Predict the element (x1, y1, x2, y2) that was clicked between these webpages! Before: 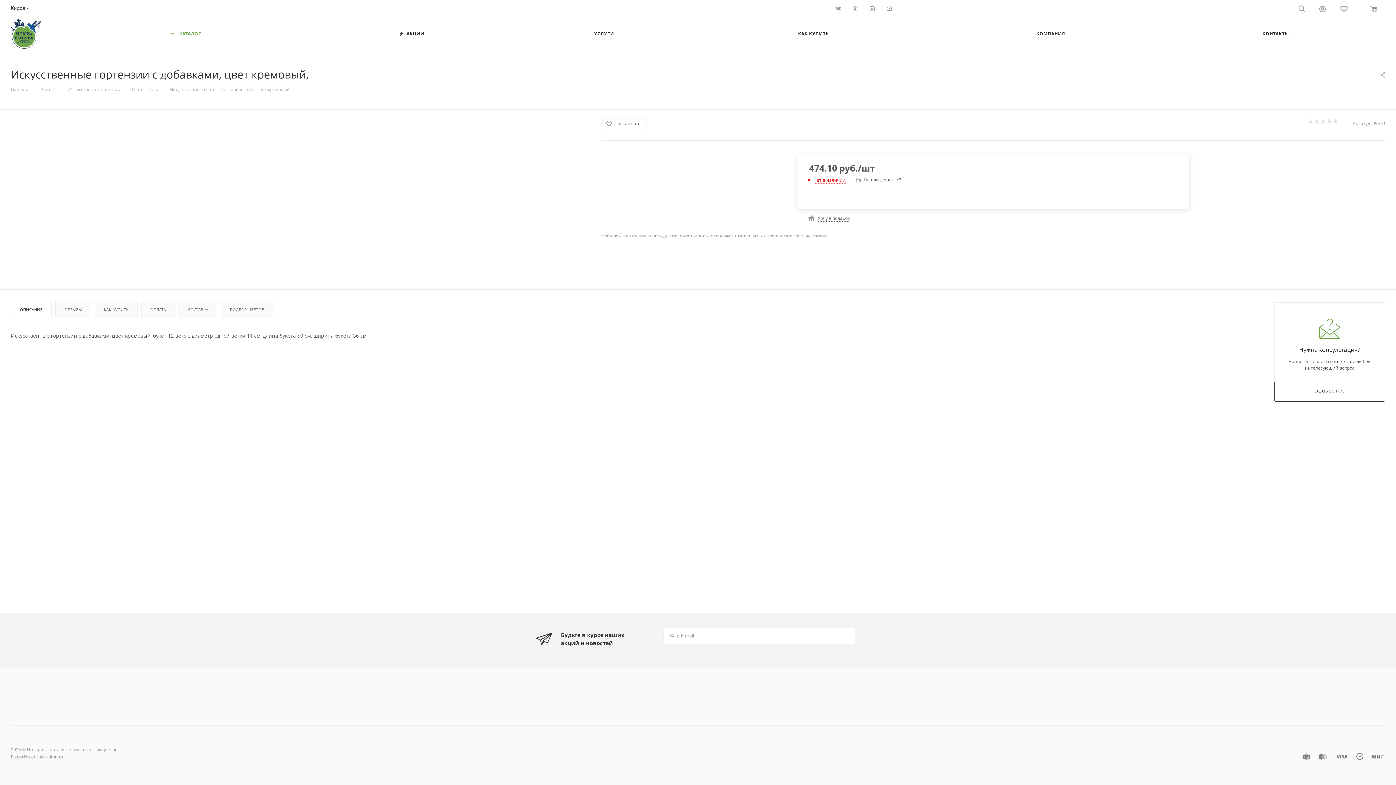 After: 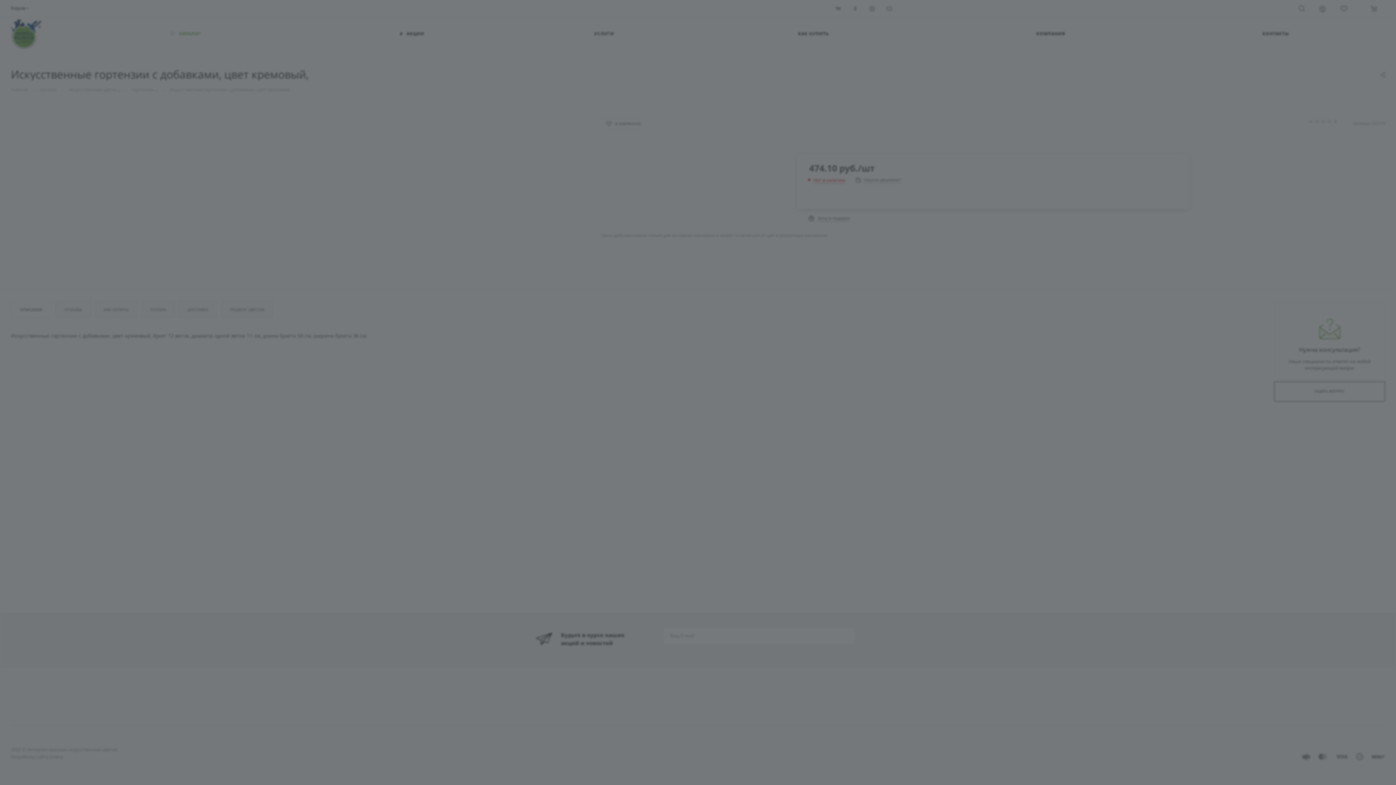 Action: bbox: (1319, 5, 1326, 13)